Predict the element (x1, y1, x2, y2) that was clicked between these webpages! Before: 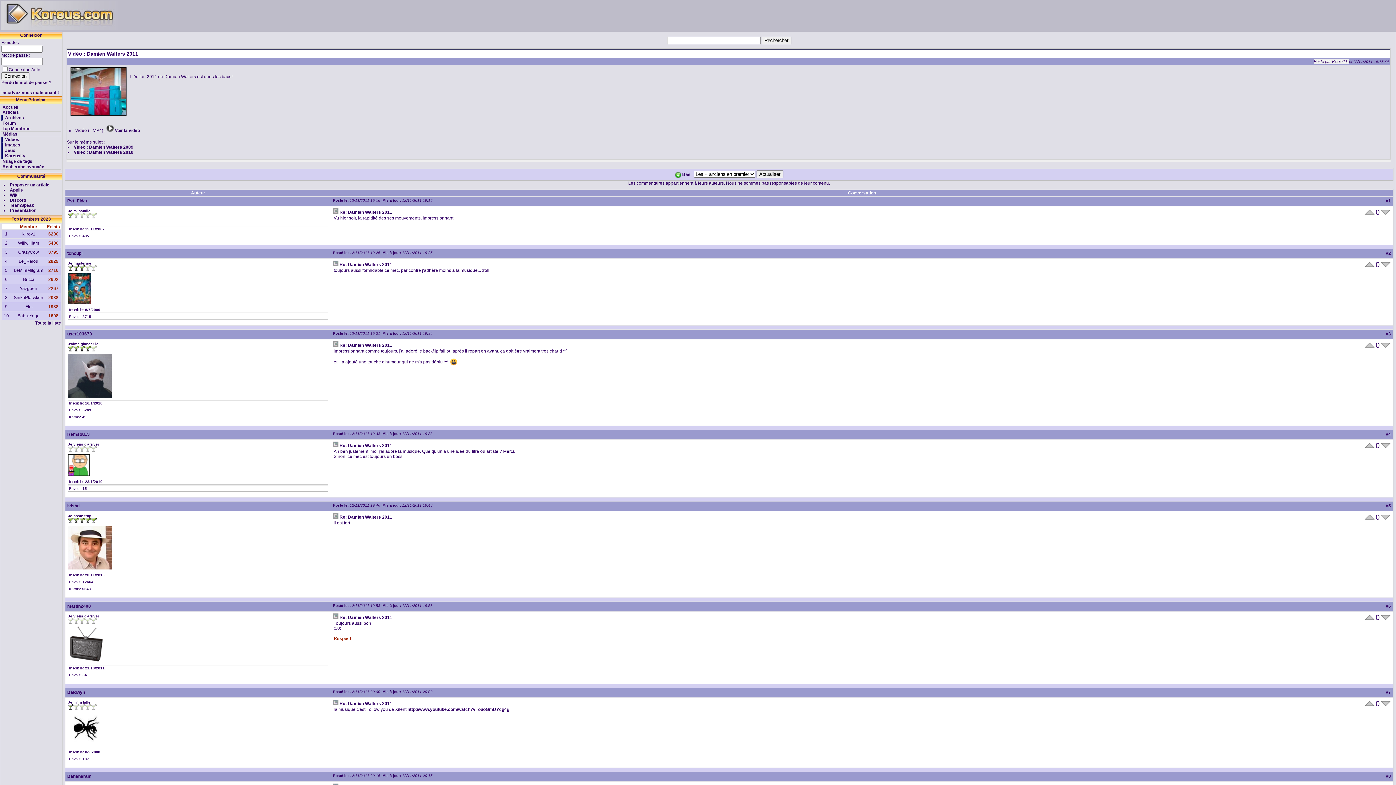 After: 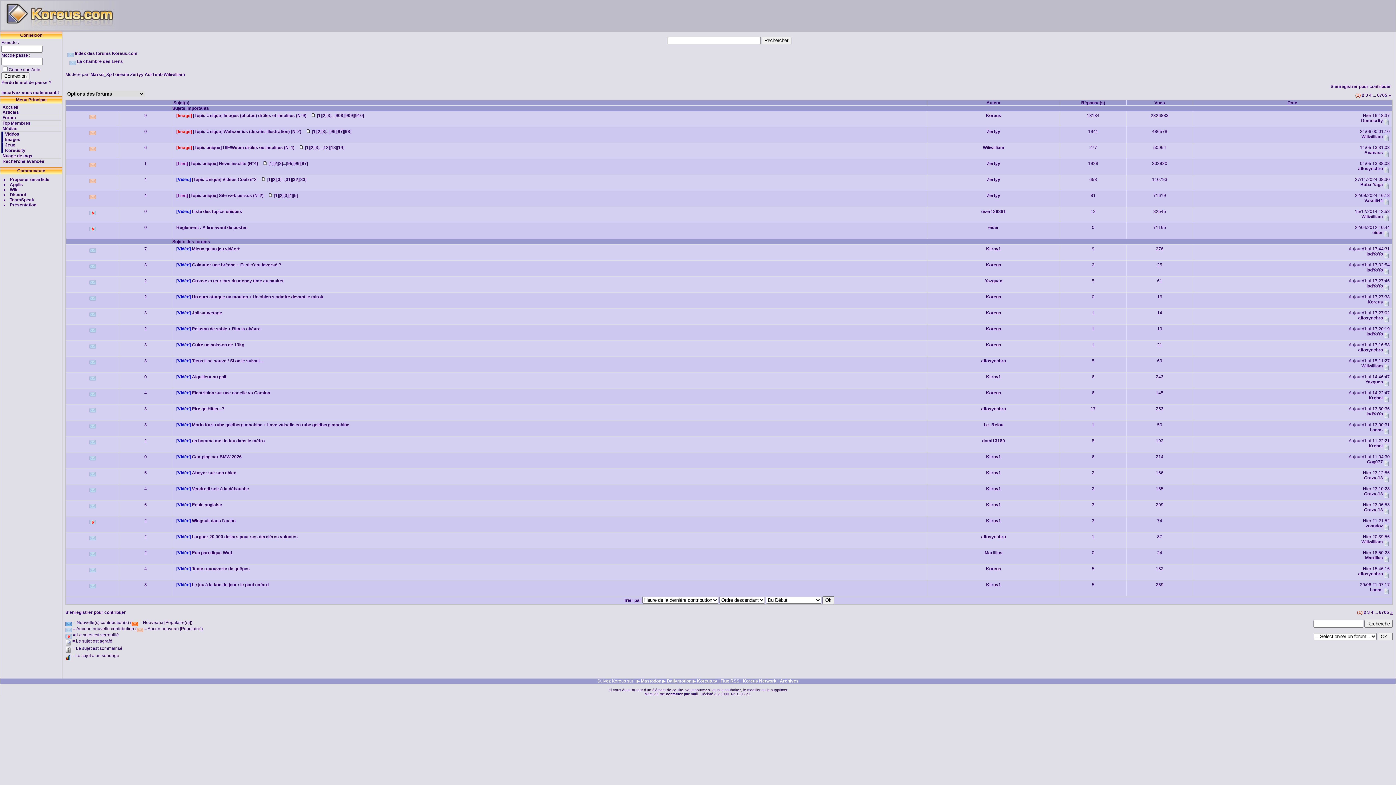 Action: bbox: (9, 182, 49, 187) label: Proposer un article